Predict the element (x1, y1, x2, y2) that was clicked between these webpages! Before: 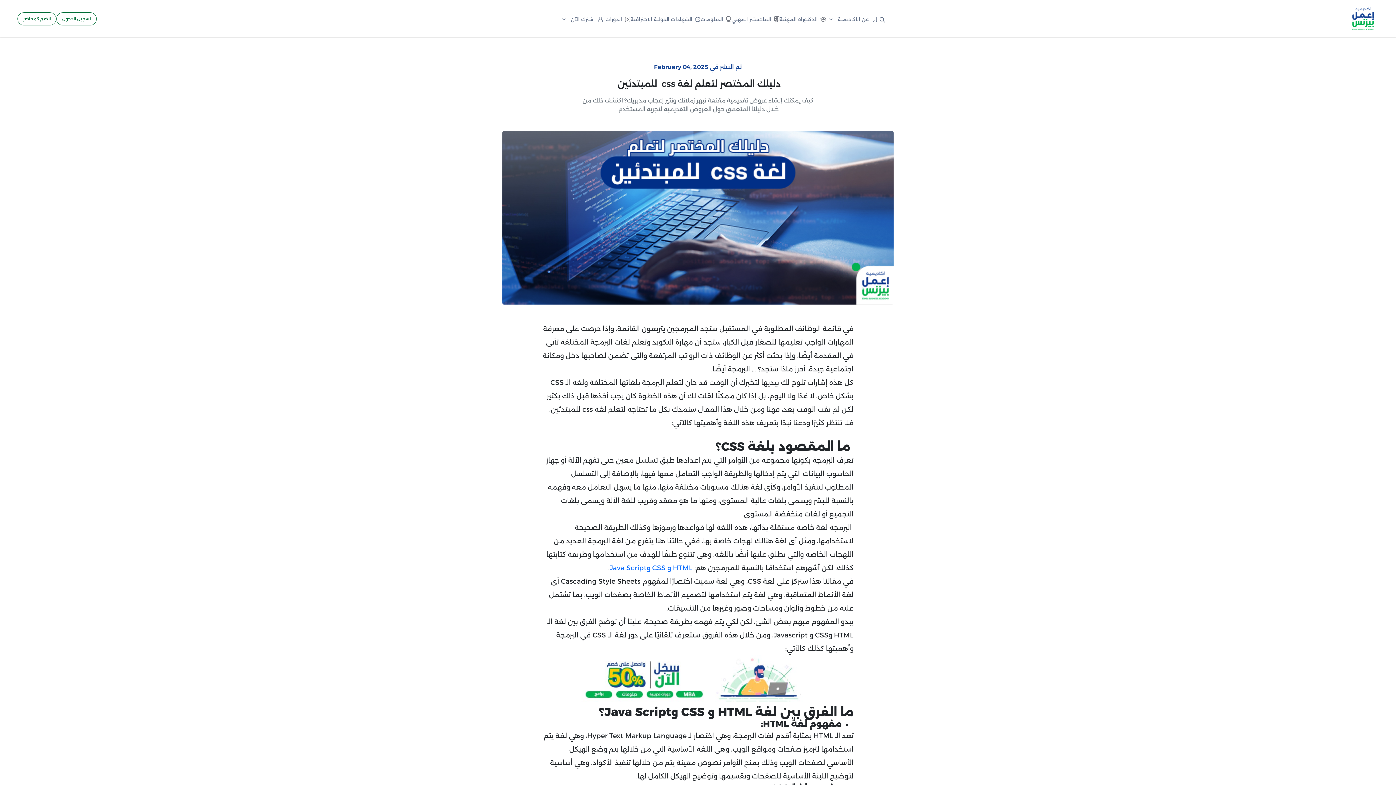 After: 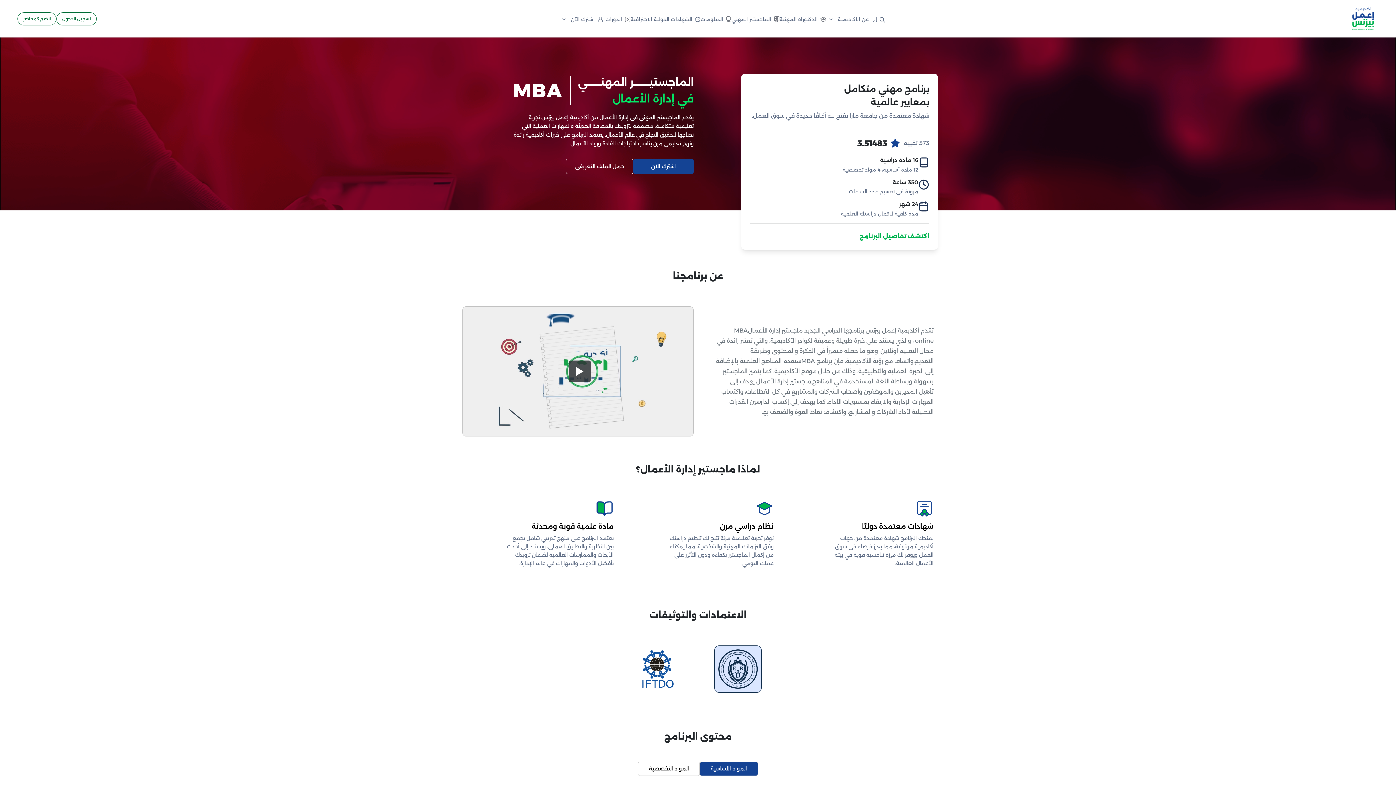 Action: bbox: (731, 2, 779, 35) label:  الماجستير المهني